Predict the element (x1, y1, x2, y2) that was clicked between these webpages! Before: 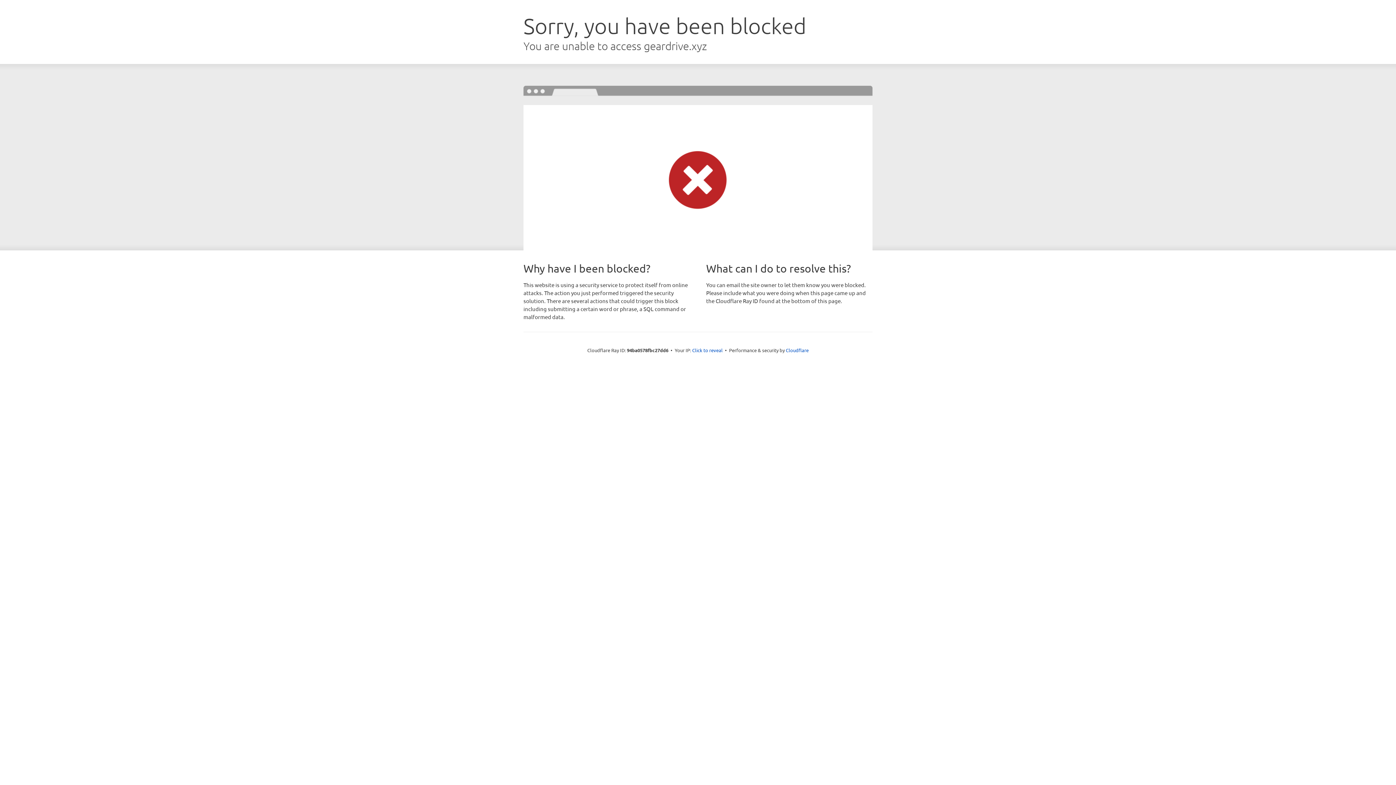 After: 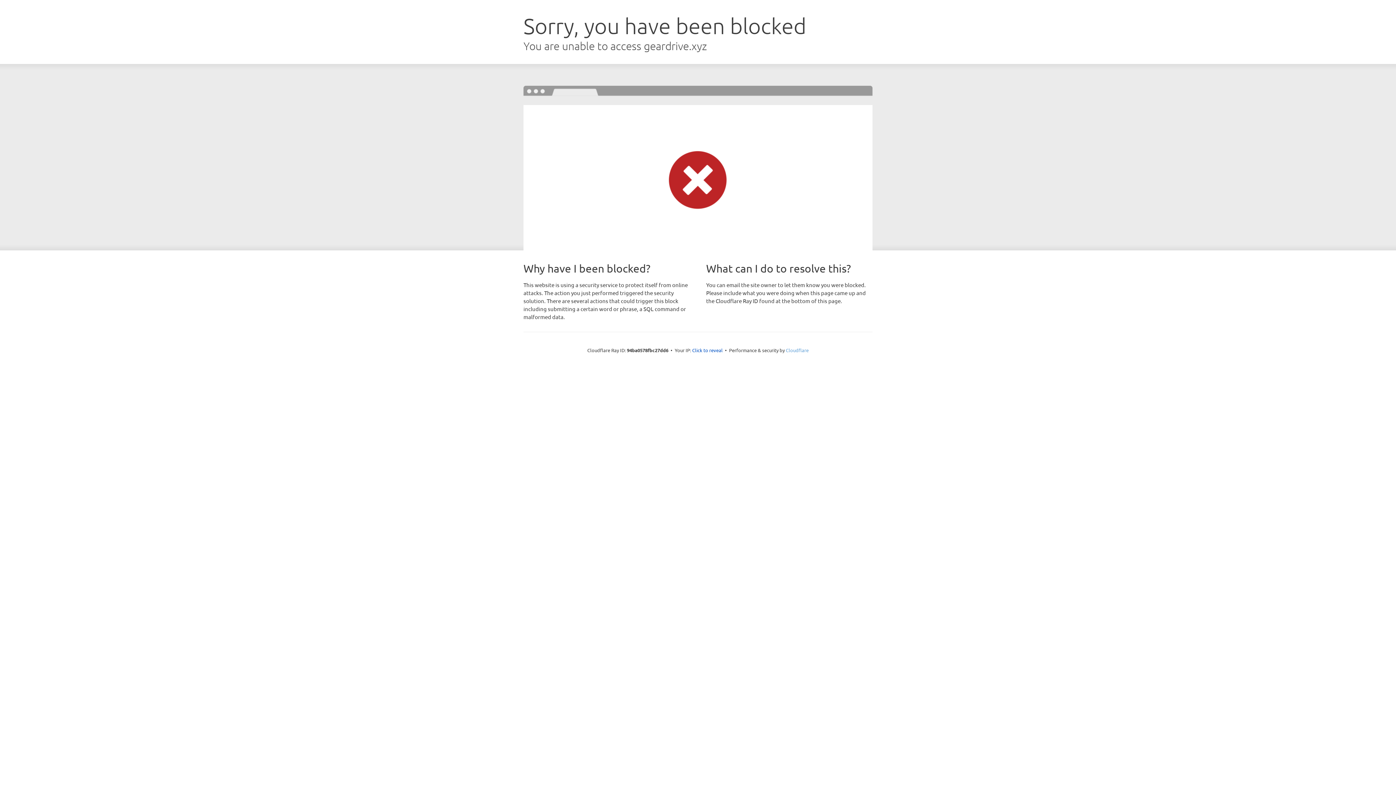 Action: label: Cloudflare bbox: (786, 347, 808, 353)